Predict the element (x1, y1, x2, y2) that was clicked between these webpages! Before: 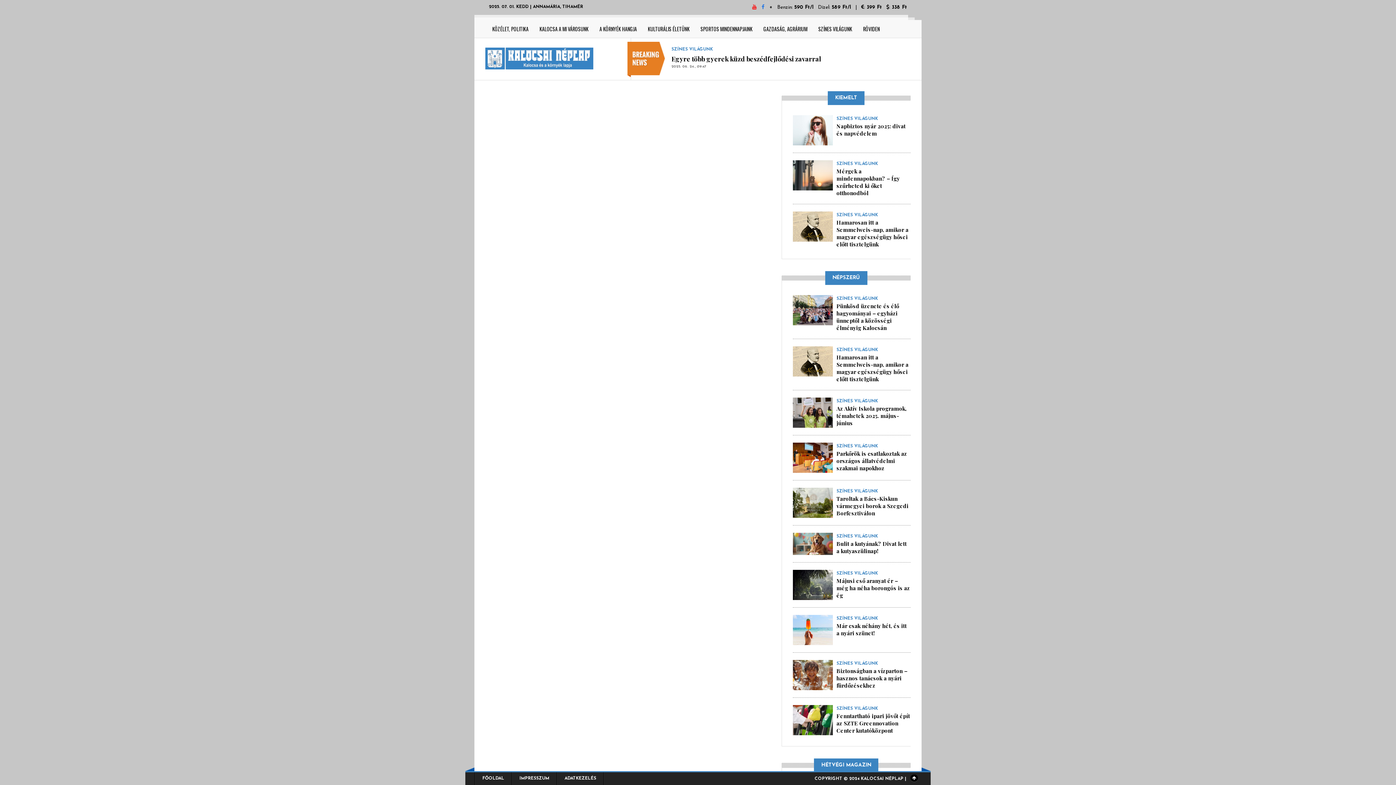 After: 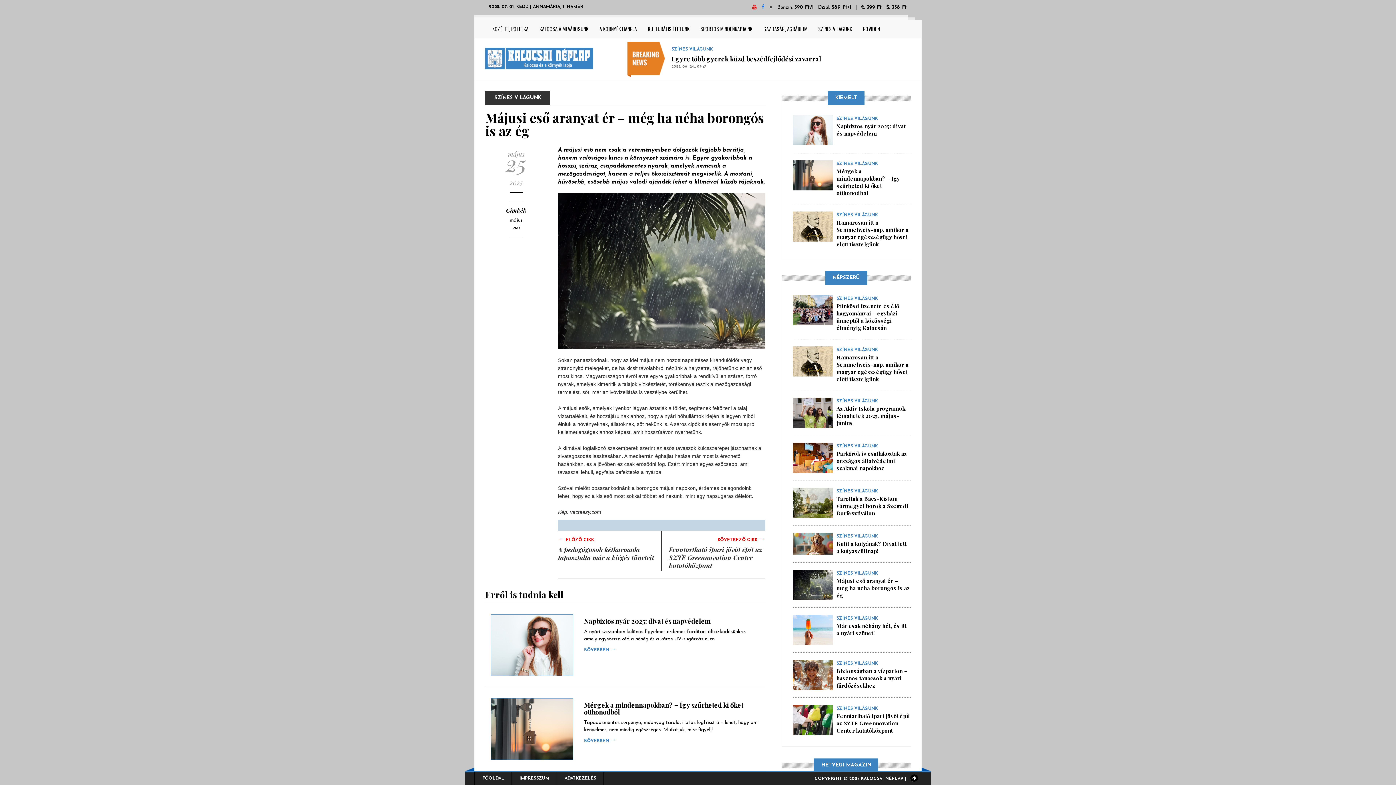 Action: label: Májusi eső aranyat ér – még ha néha borongós is az ég bbox: (836, 577, 910, 599)